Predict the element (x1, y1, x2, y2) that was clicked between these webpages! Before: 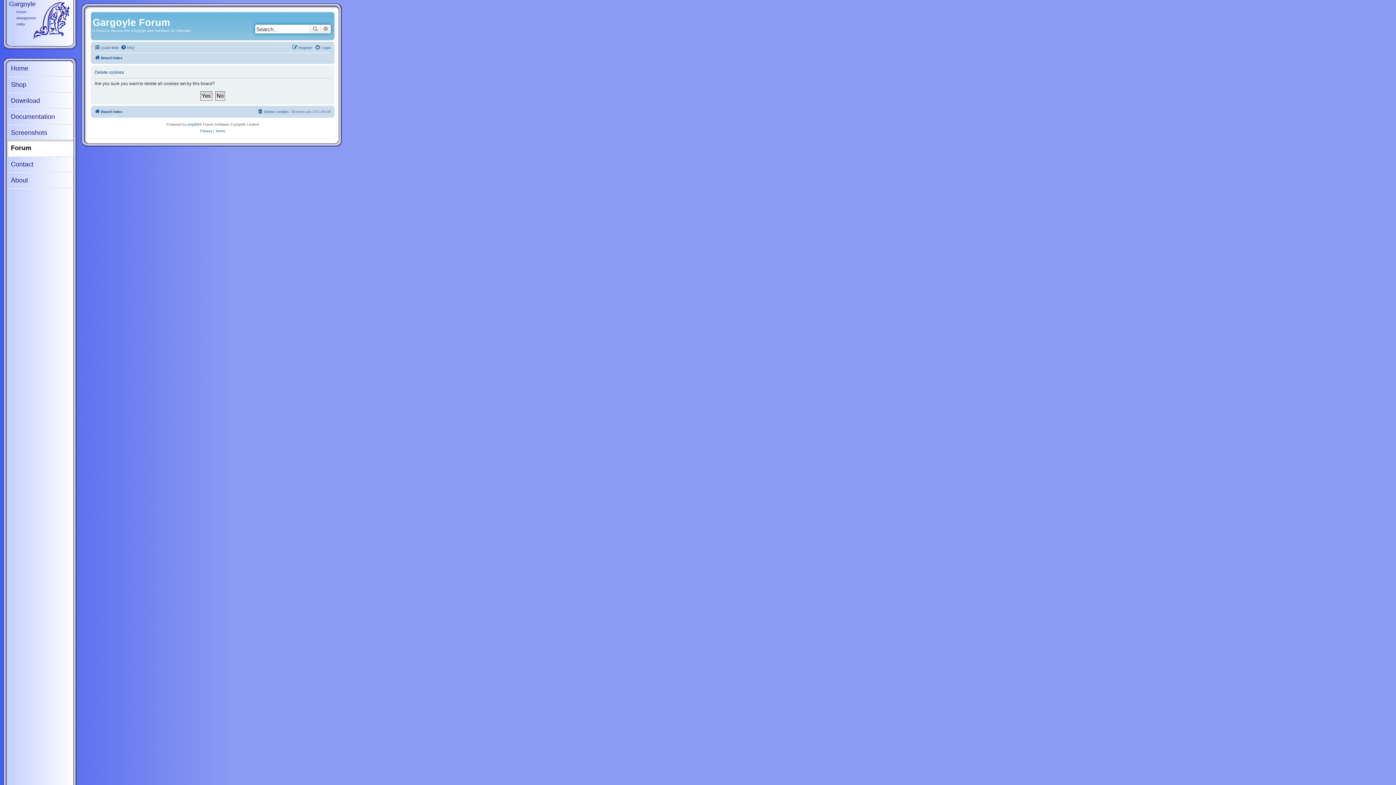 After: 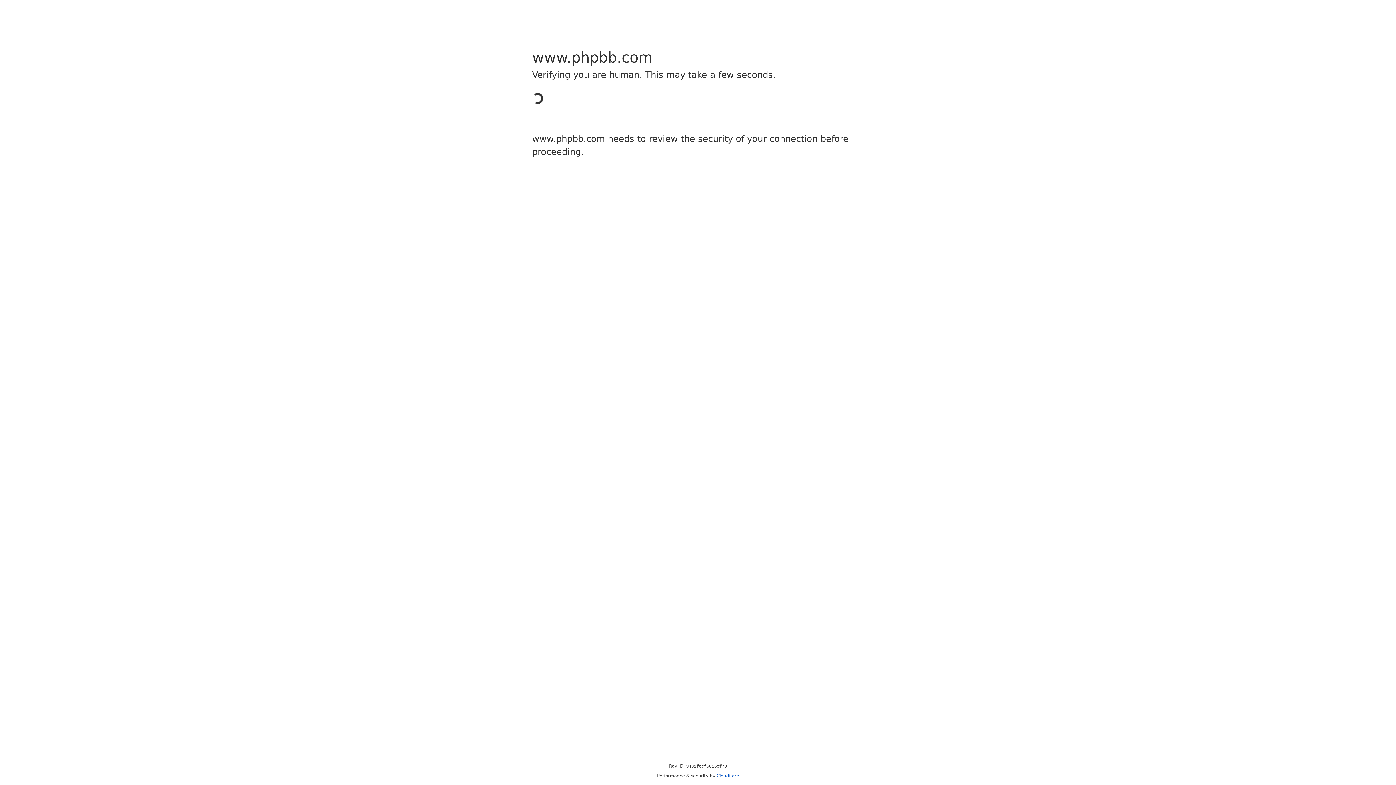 Action: bbox: (187, 121, 199, 127) label: phpBB